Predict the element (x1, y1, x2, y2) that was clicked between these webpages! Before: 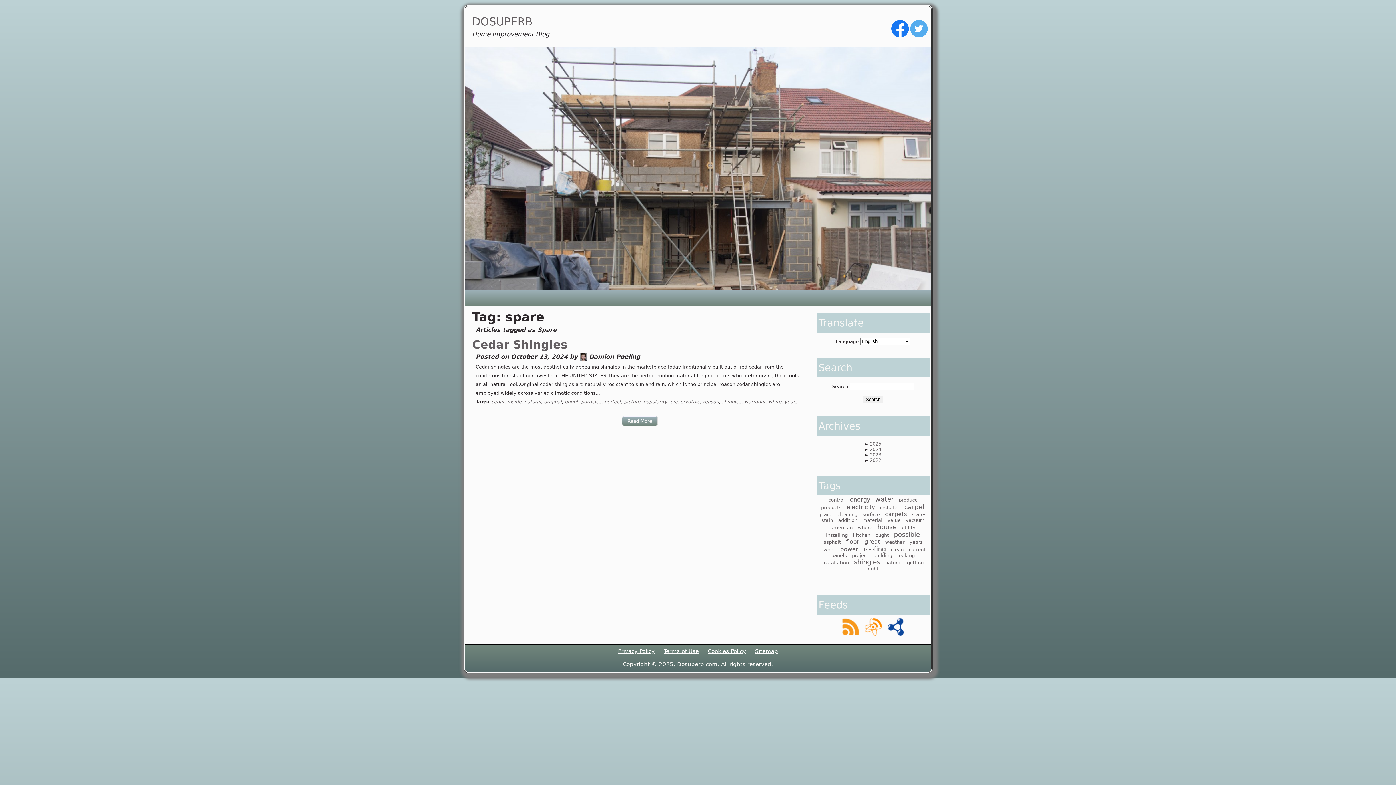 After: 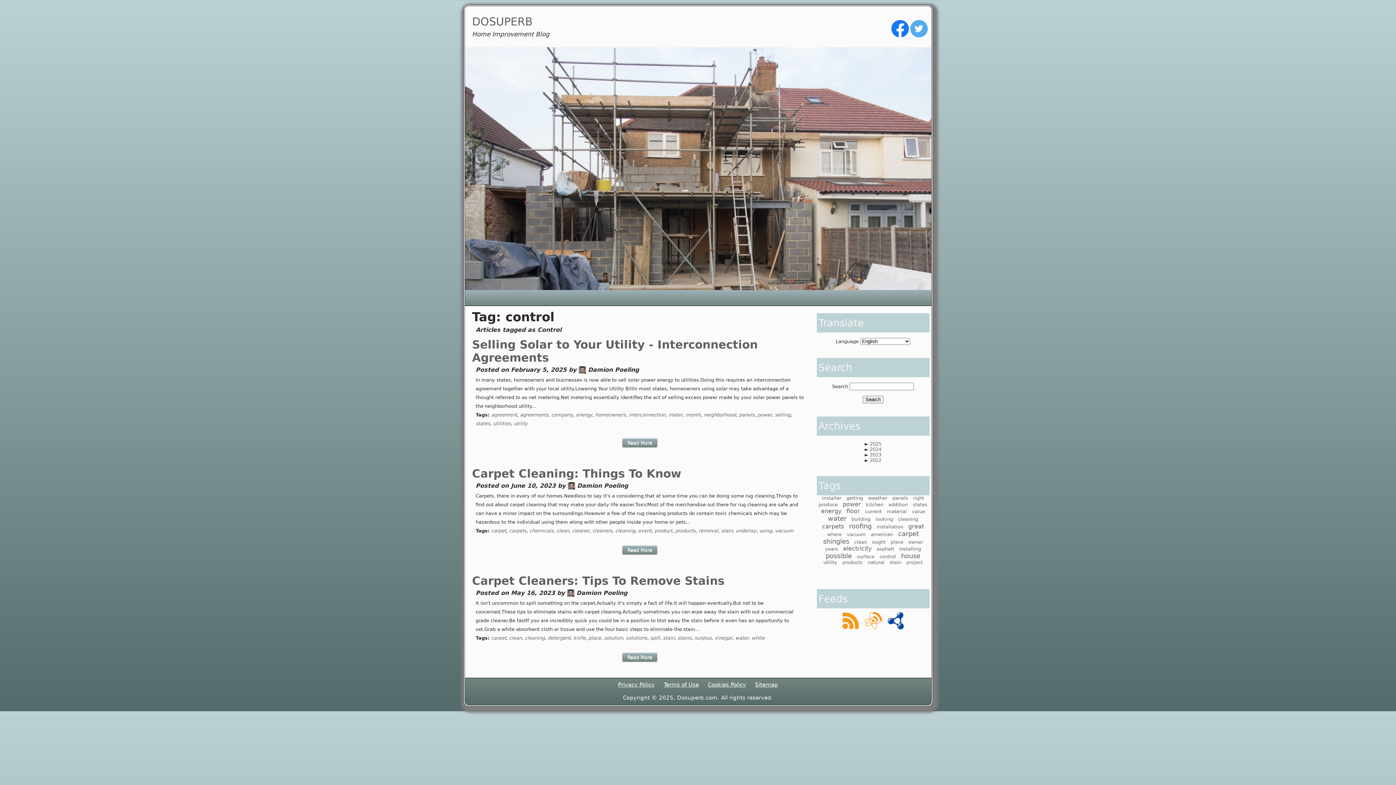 Action: label: control bbox: (828, 497, 844, 502)